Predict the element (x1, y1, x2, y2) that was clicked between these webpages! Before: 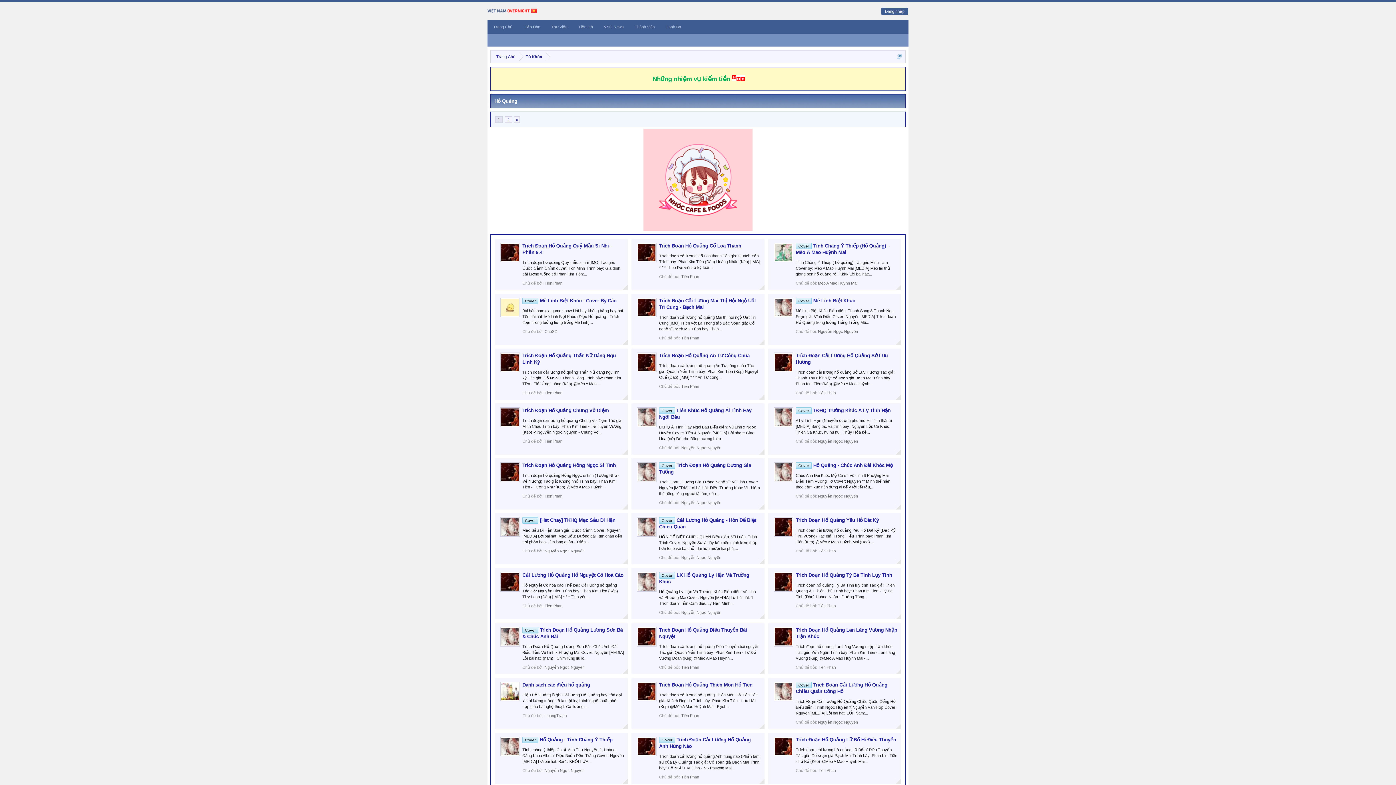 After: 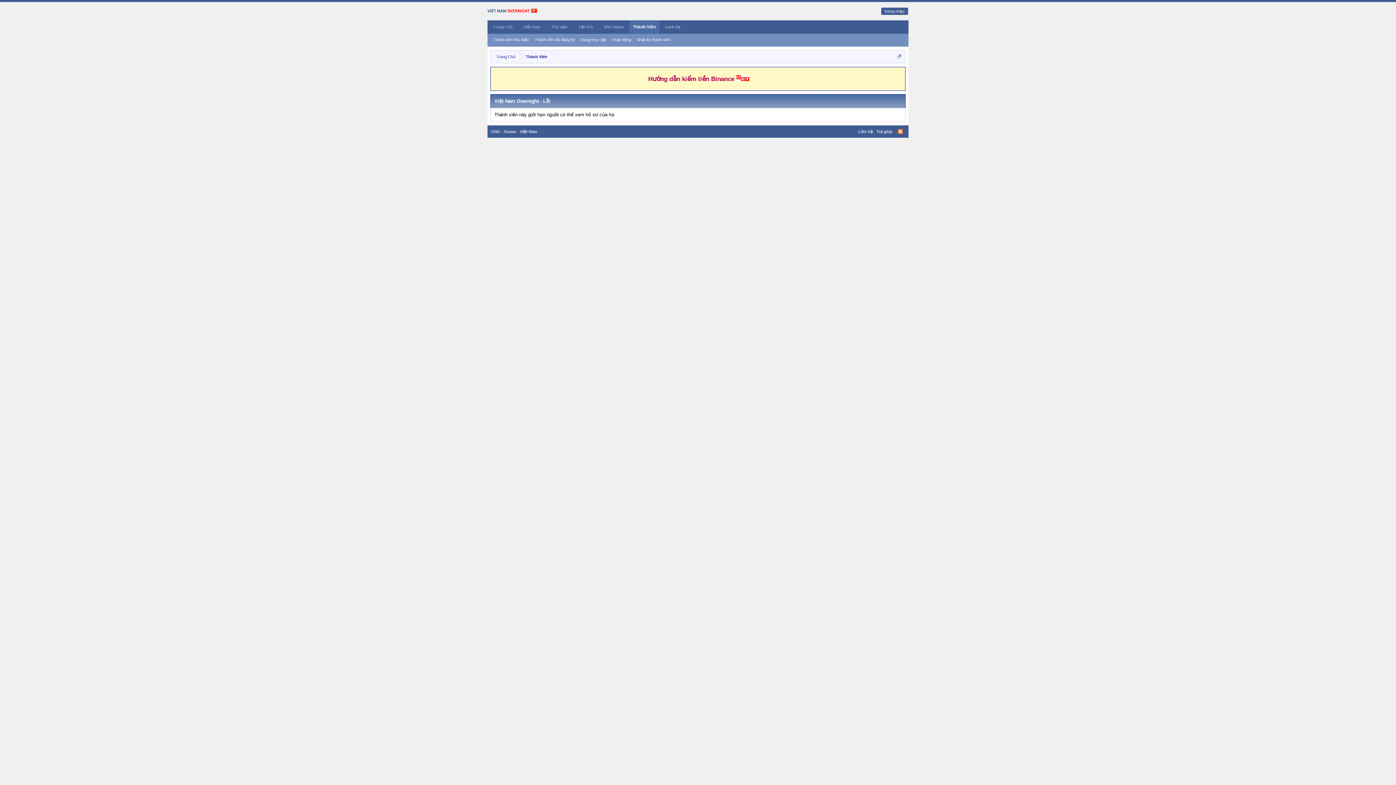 Action: bbox: (637, 352, 656, 373)